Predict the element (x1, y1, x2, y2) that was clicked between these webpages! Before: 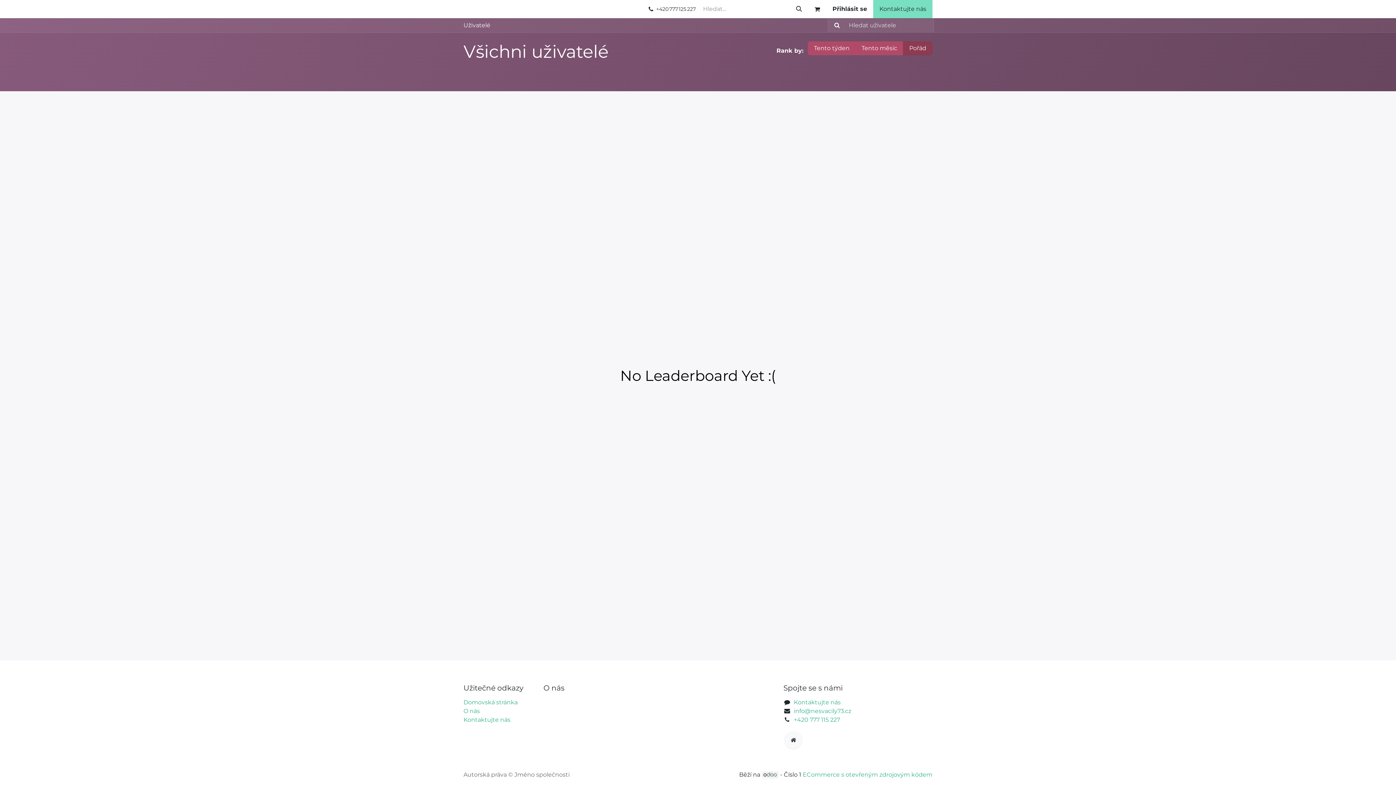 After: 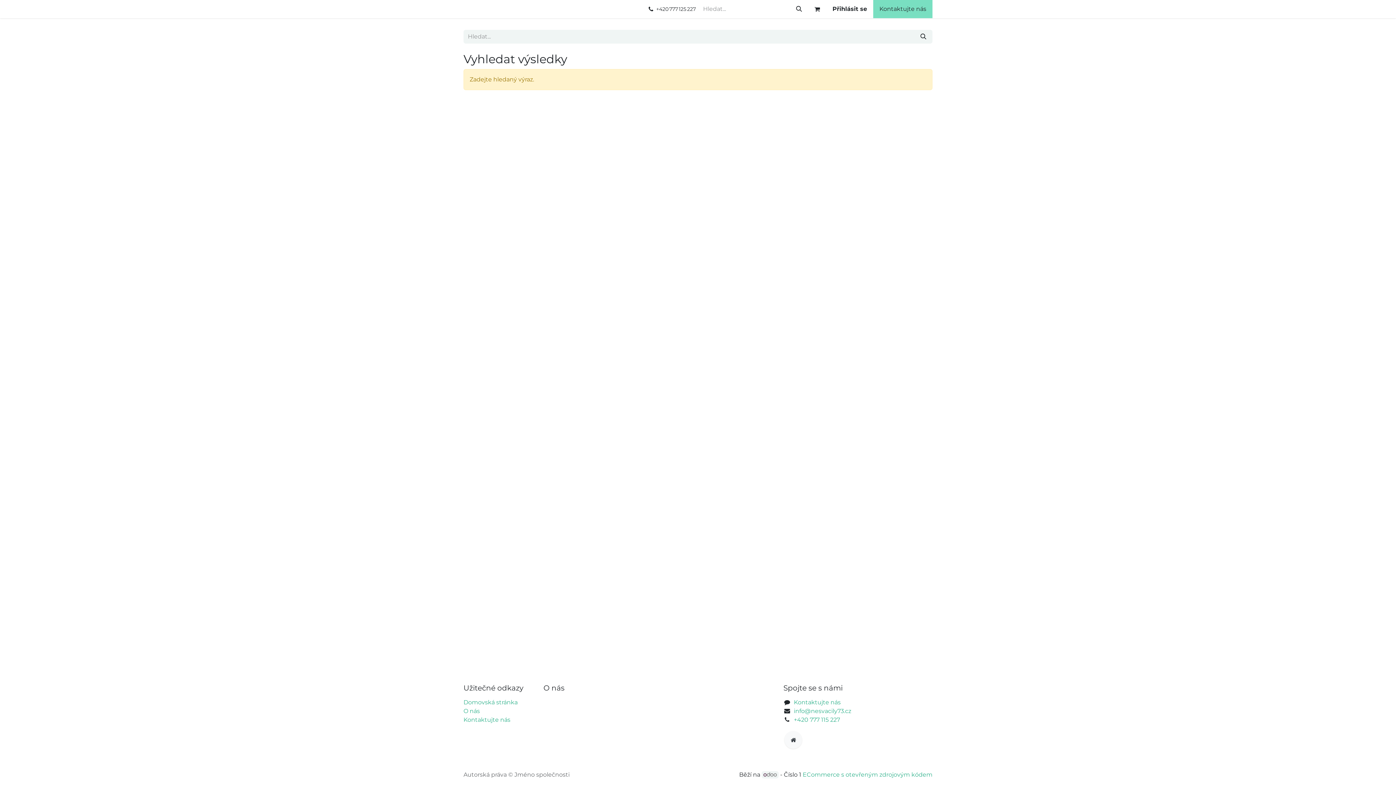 Action: label: Vyhledávání bbox: (790, 0, 808, 18)